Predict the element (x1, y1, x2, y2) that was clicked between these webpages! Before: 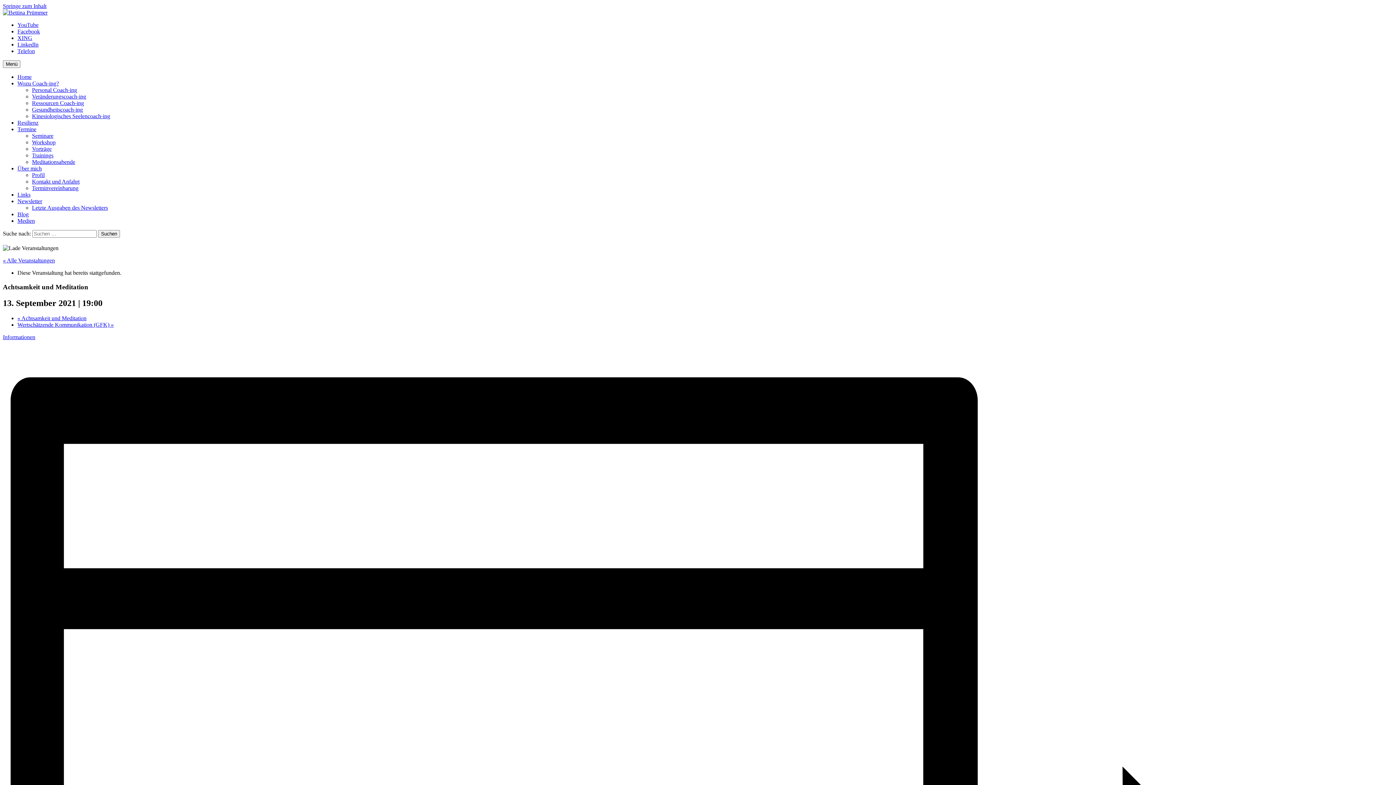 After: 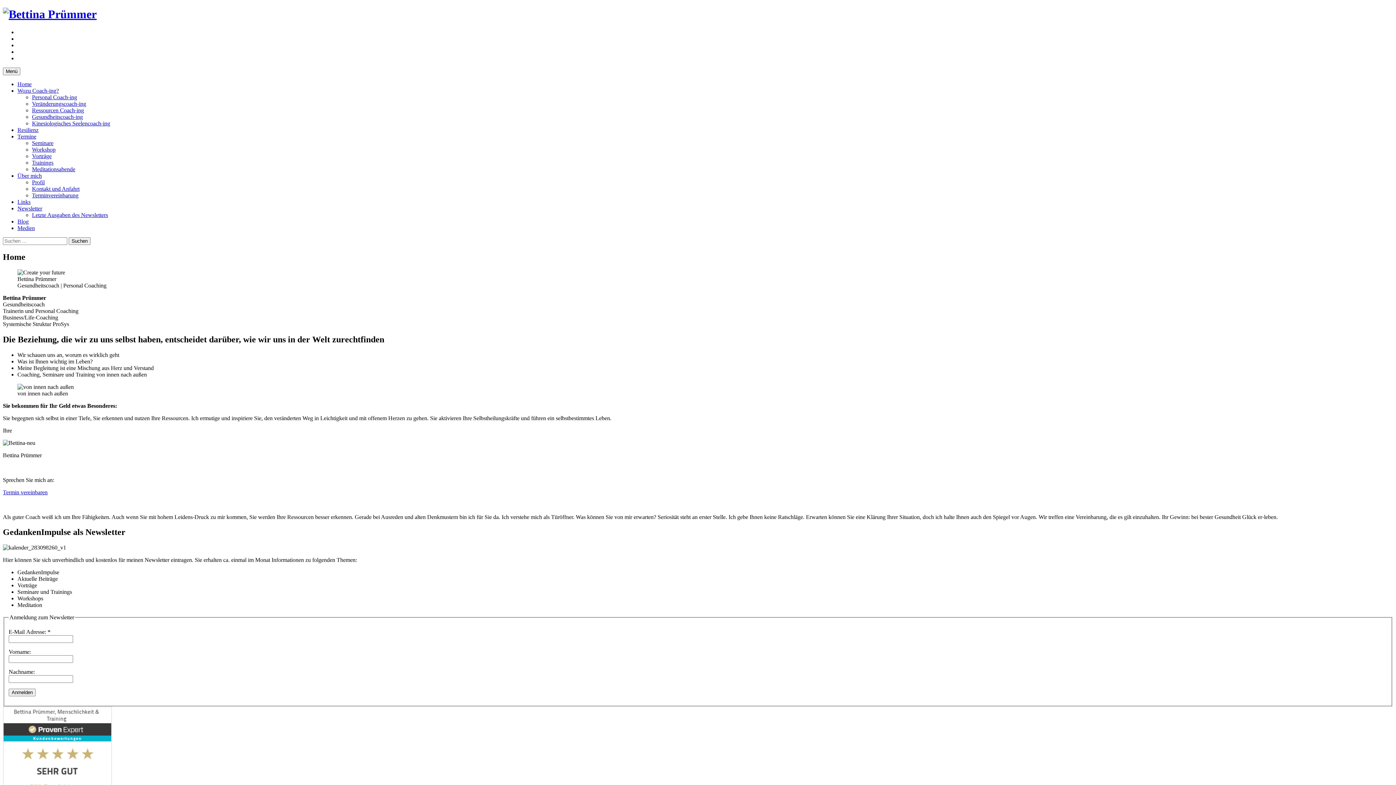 Action: bbox: (2, 9, 47, 15)